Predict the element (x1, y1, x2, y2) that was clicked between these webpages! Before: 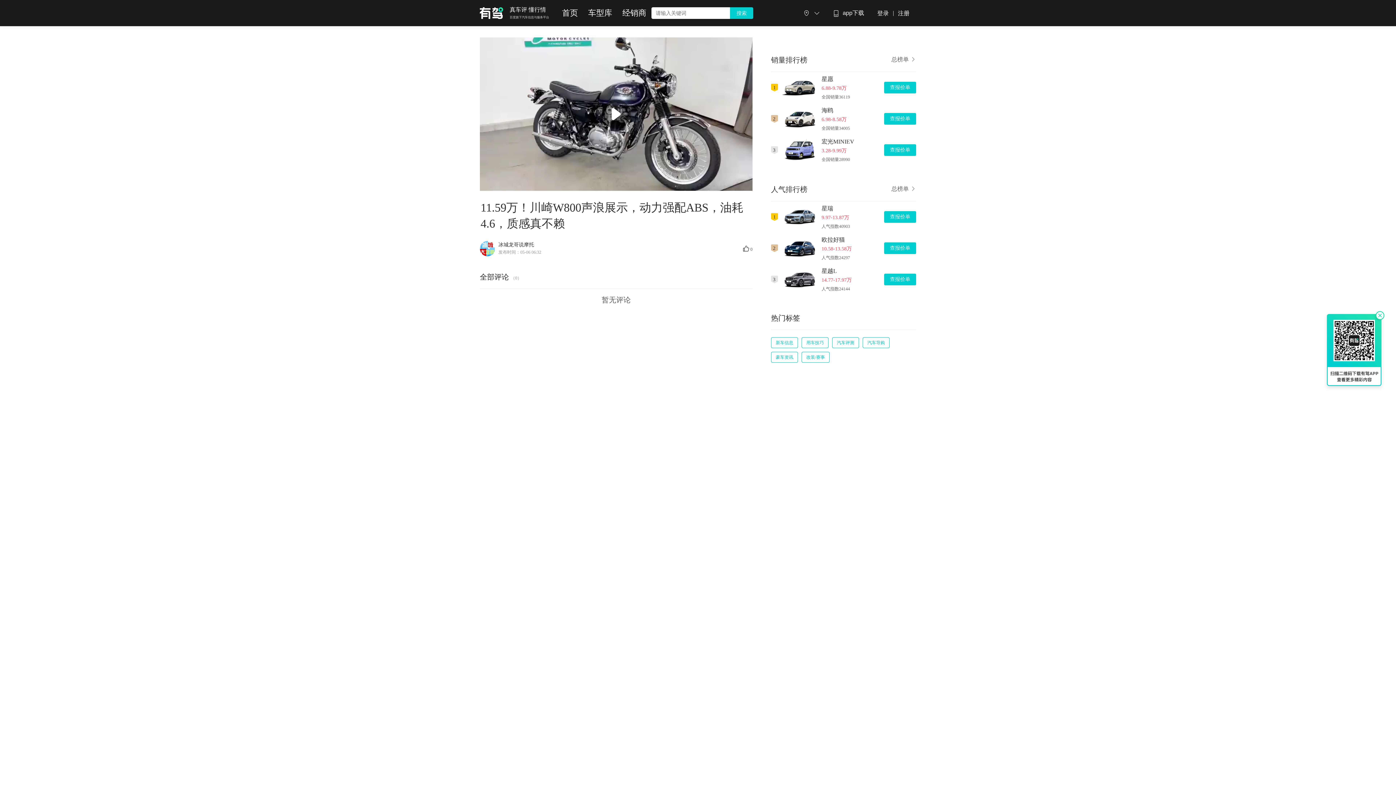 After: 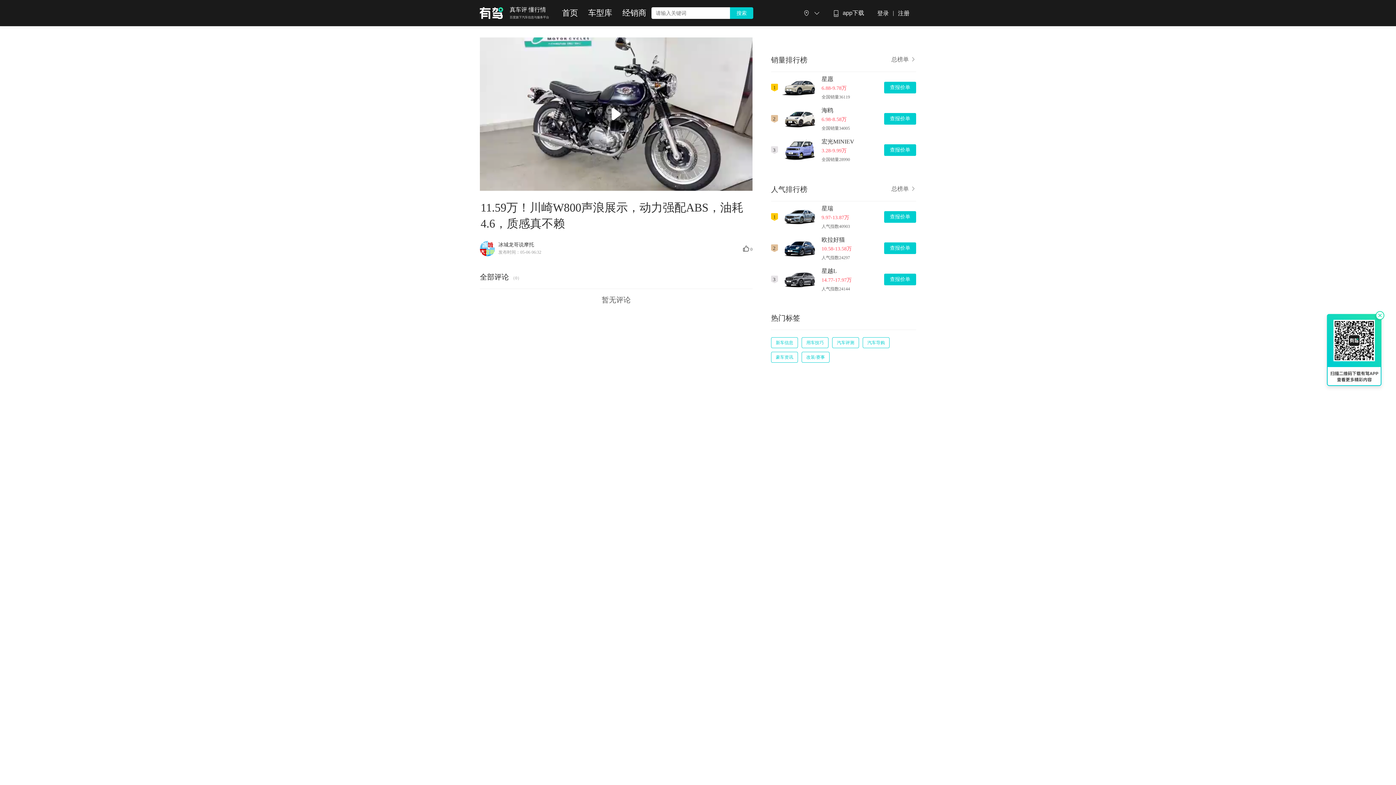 Action: label: 总榜单  bbox: (891, 185, 916, 192)